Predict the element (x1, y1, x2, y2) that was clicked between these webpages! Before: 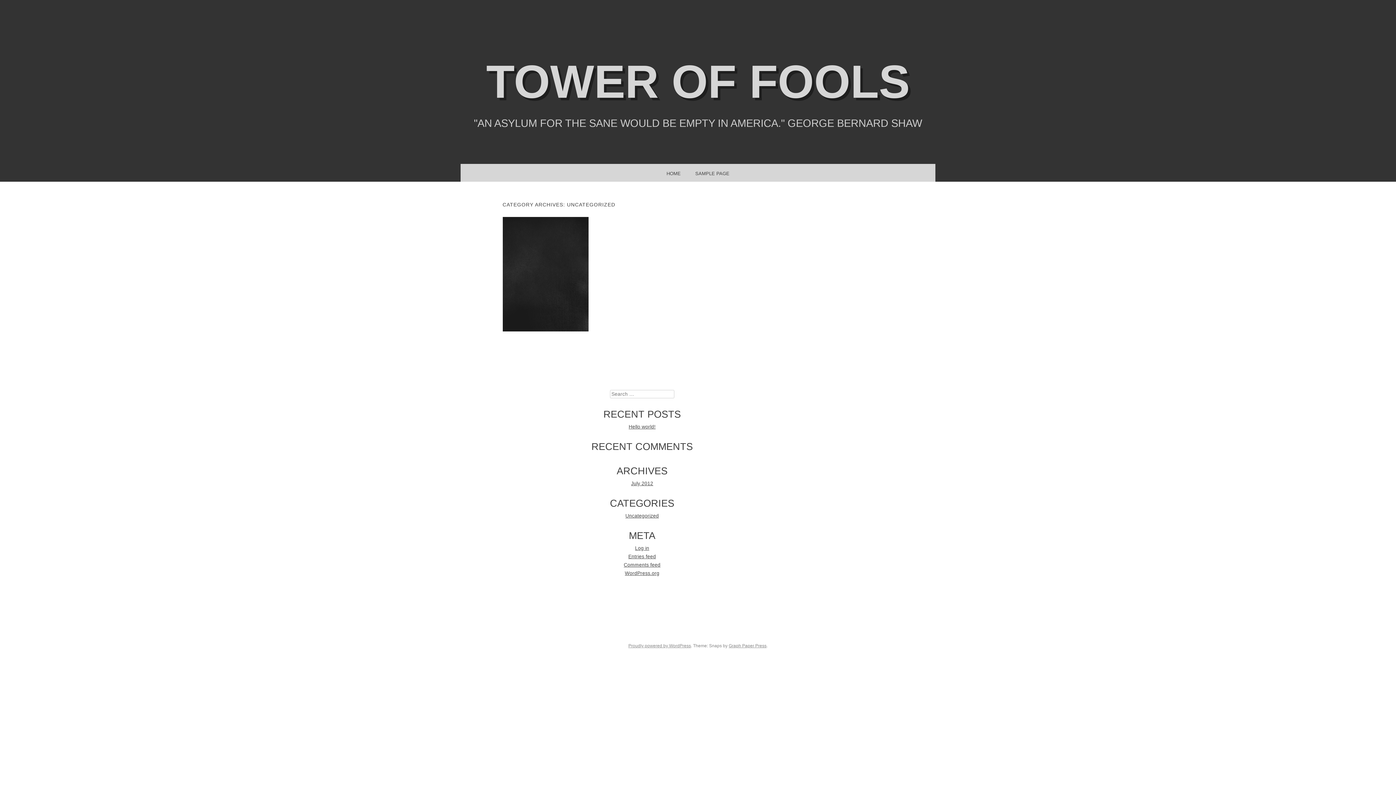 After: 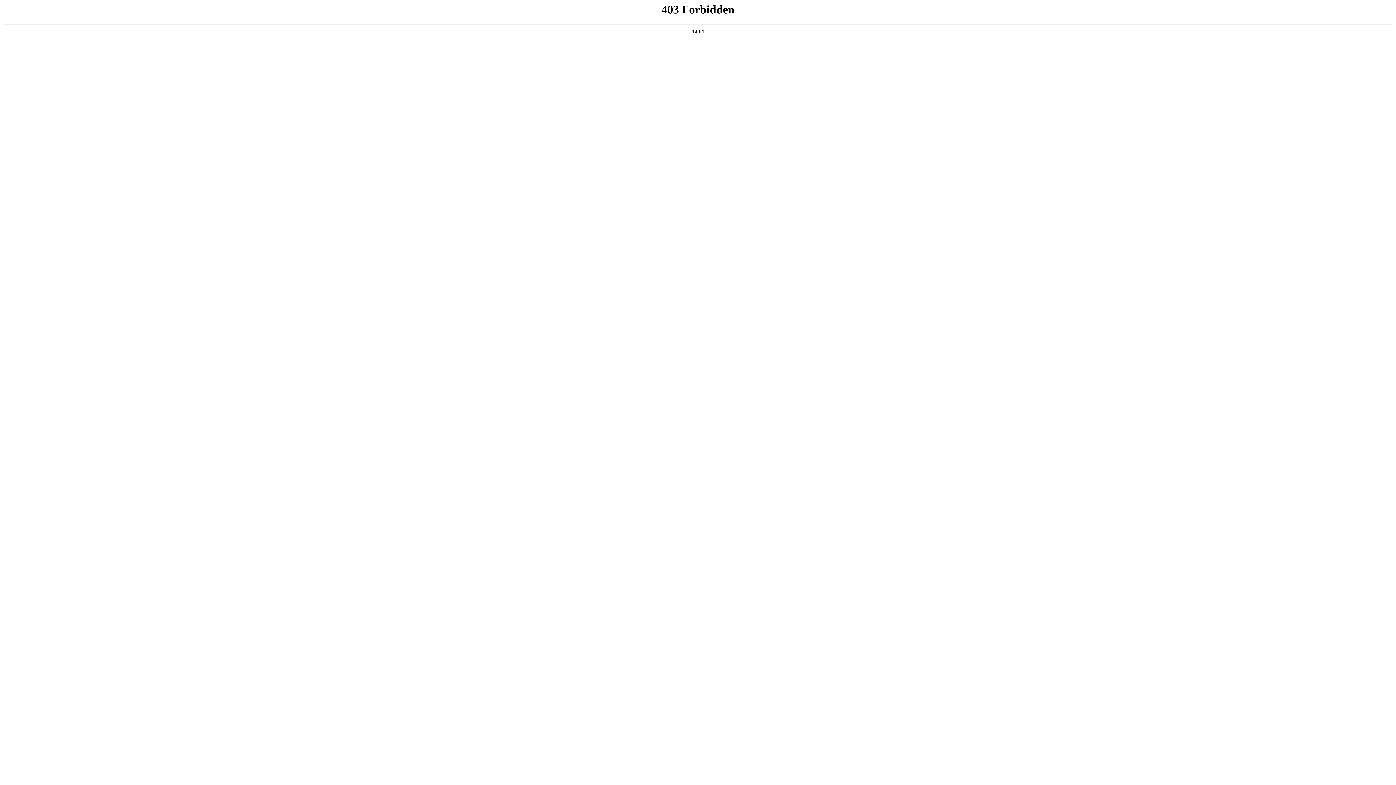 Action: bbox: (728, 643, 766, 648) label: Graph Paper Press